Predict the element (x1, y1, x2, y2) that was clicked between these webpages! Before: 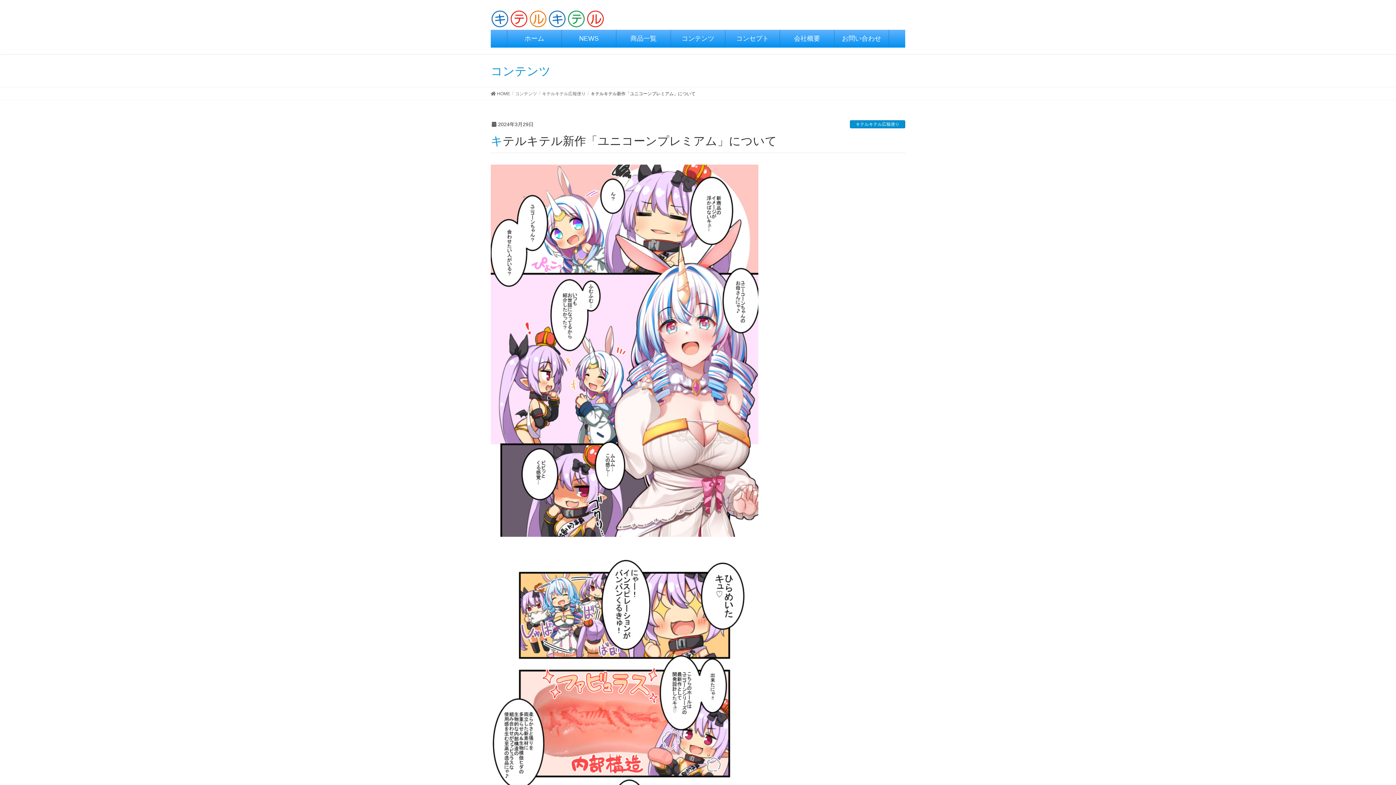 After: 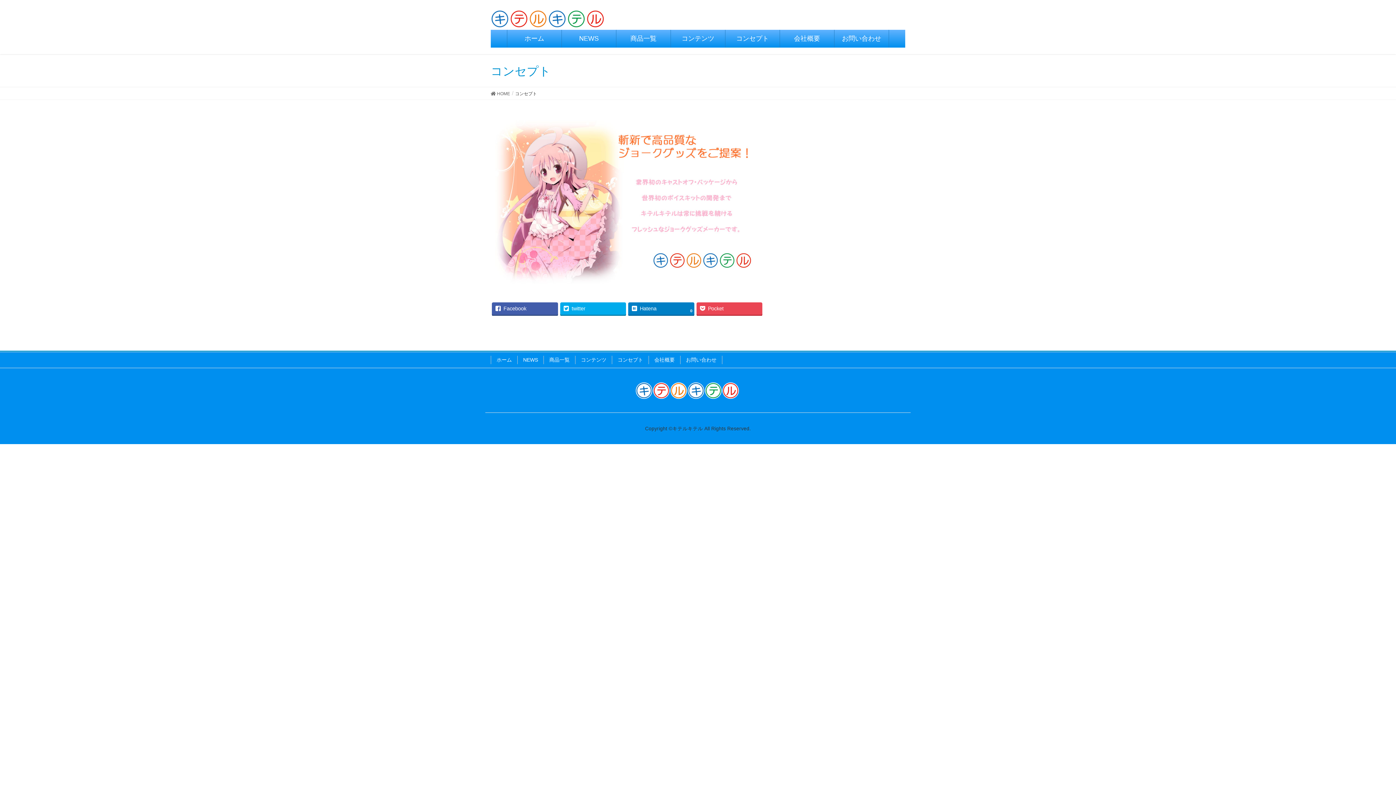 Action: label: コンセプト bbox: (725, 29, 780, 47)